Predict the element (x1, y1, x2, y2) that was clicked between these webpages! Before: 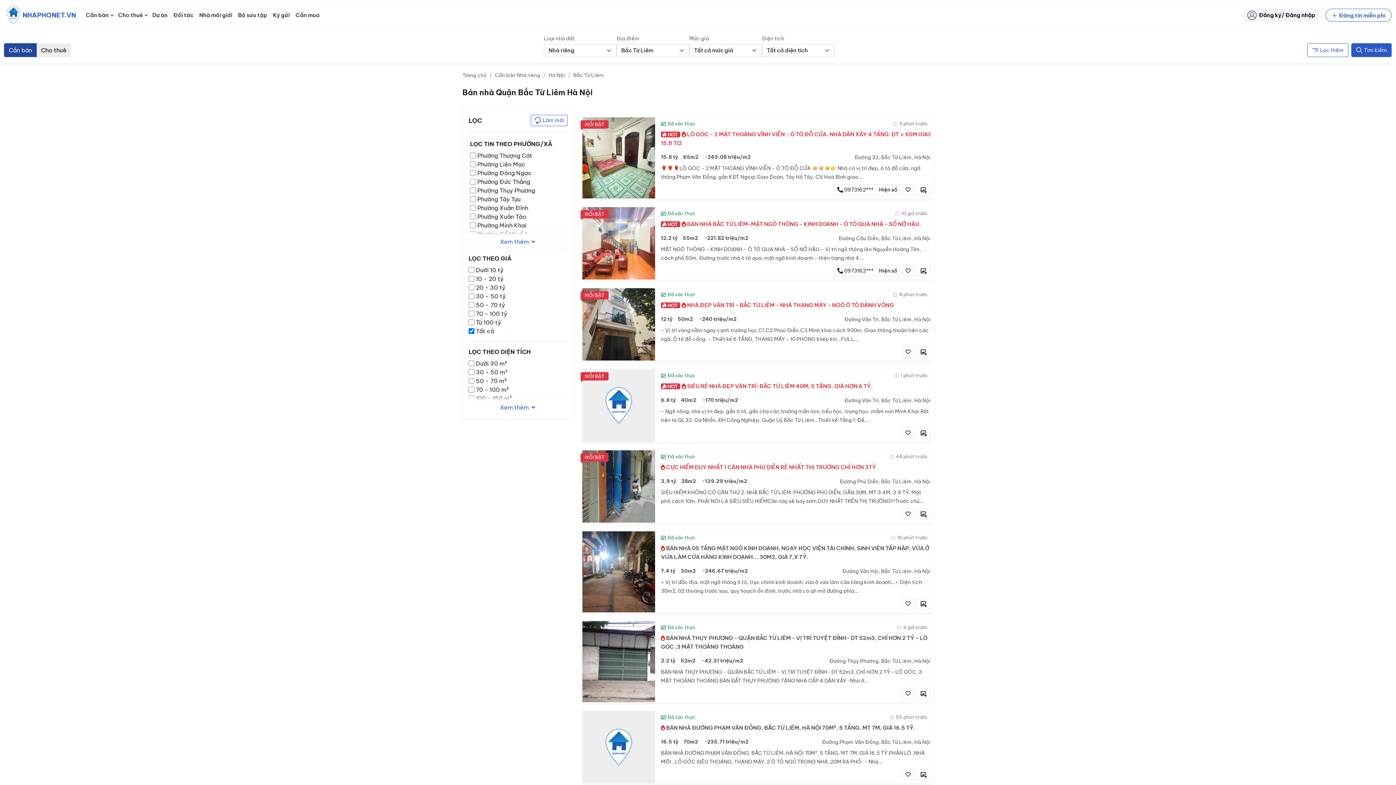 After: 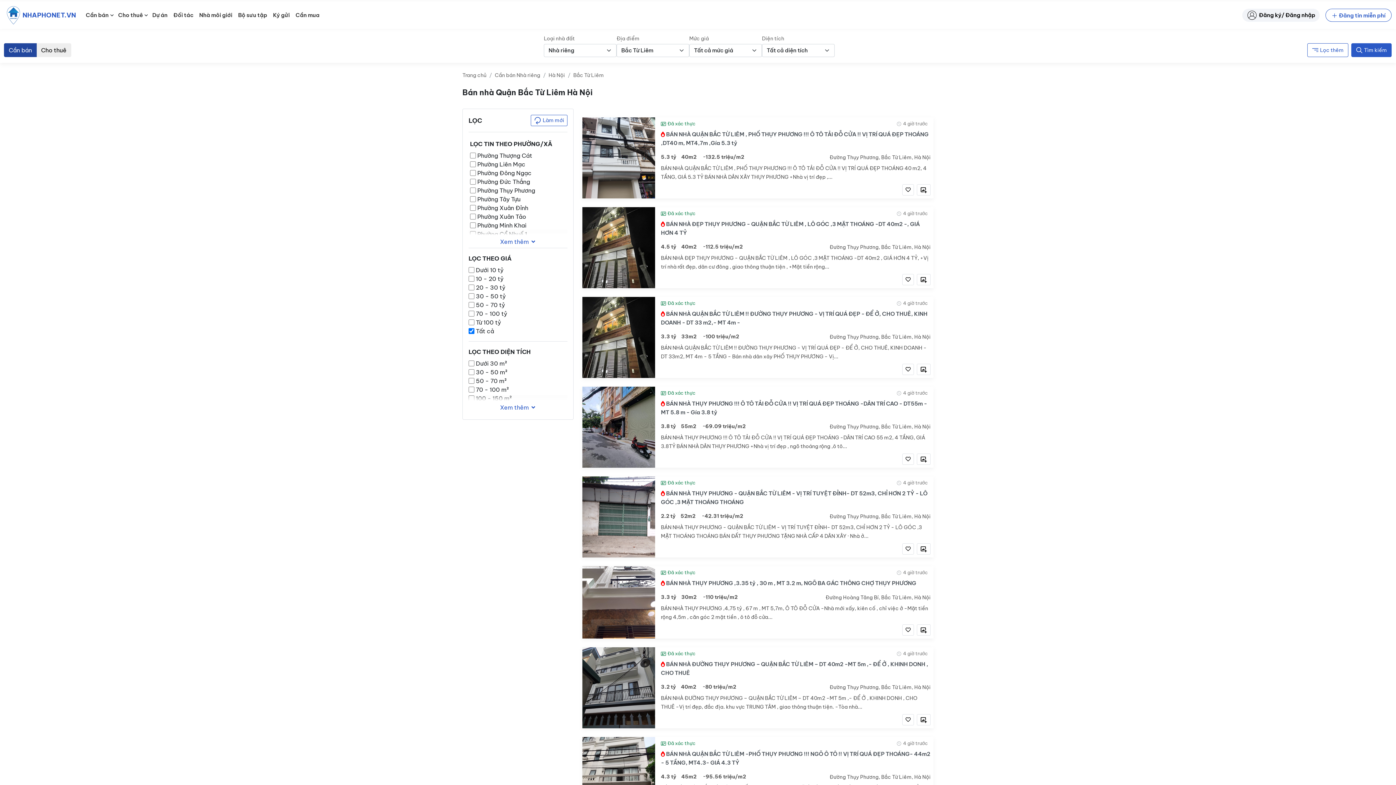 Action: bbox: (470, 186, 566, 194)